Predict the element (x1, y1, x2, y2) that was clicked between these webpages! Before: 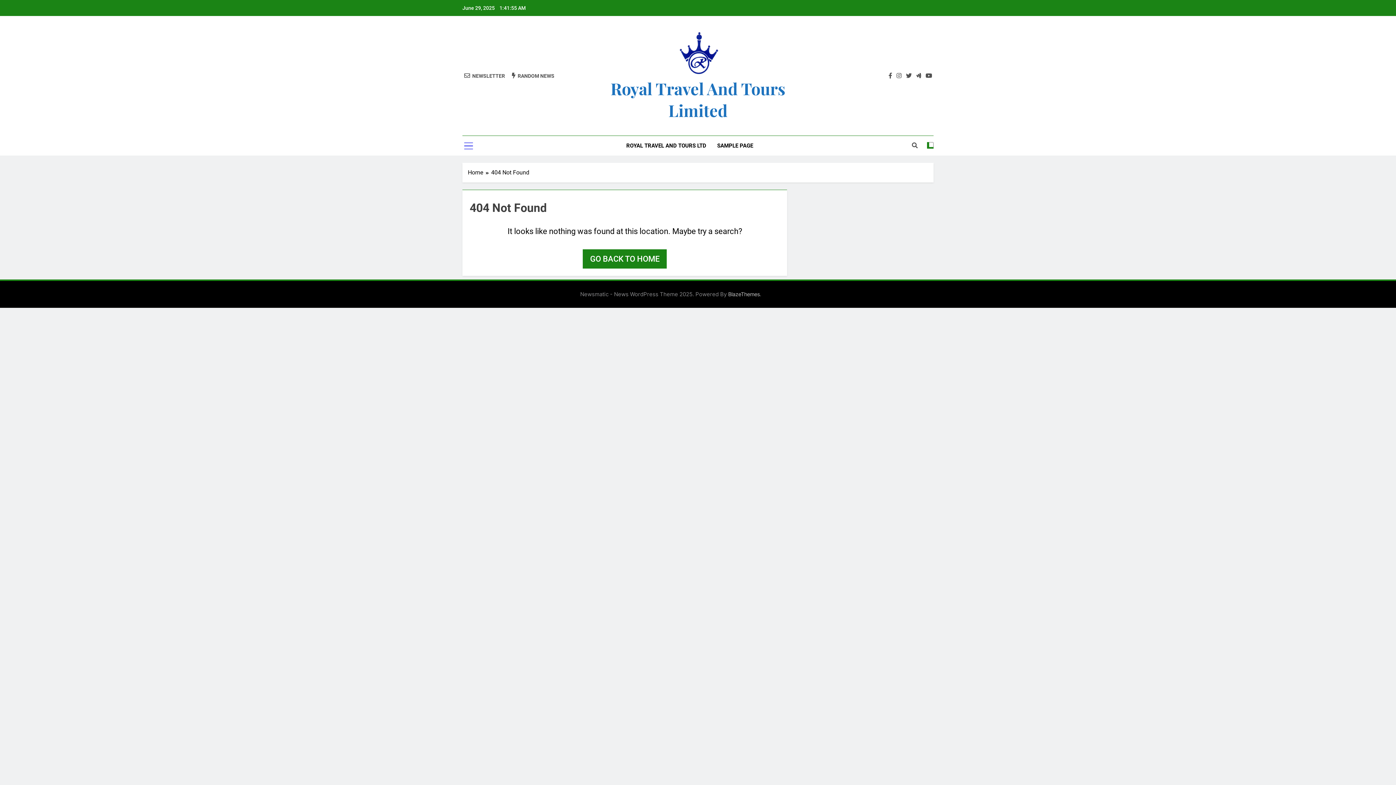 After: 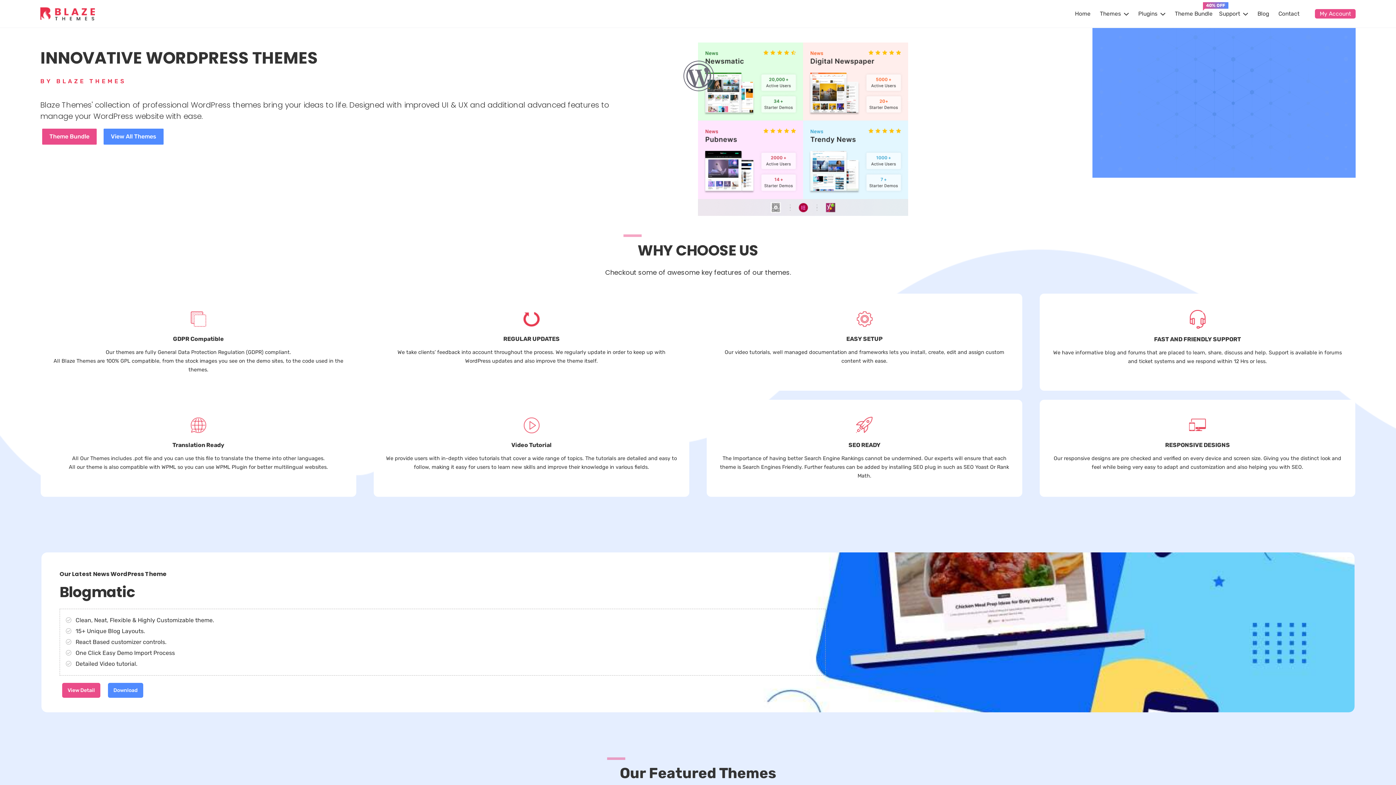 Action: label: BlazeThemes bbox: (728, 291, 760, 297)